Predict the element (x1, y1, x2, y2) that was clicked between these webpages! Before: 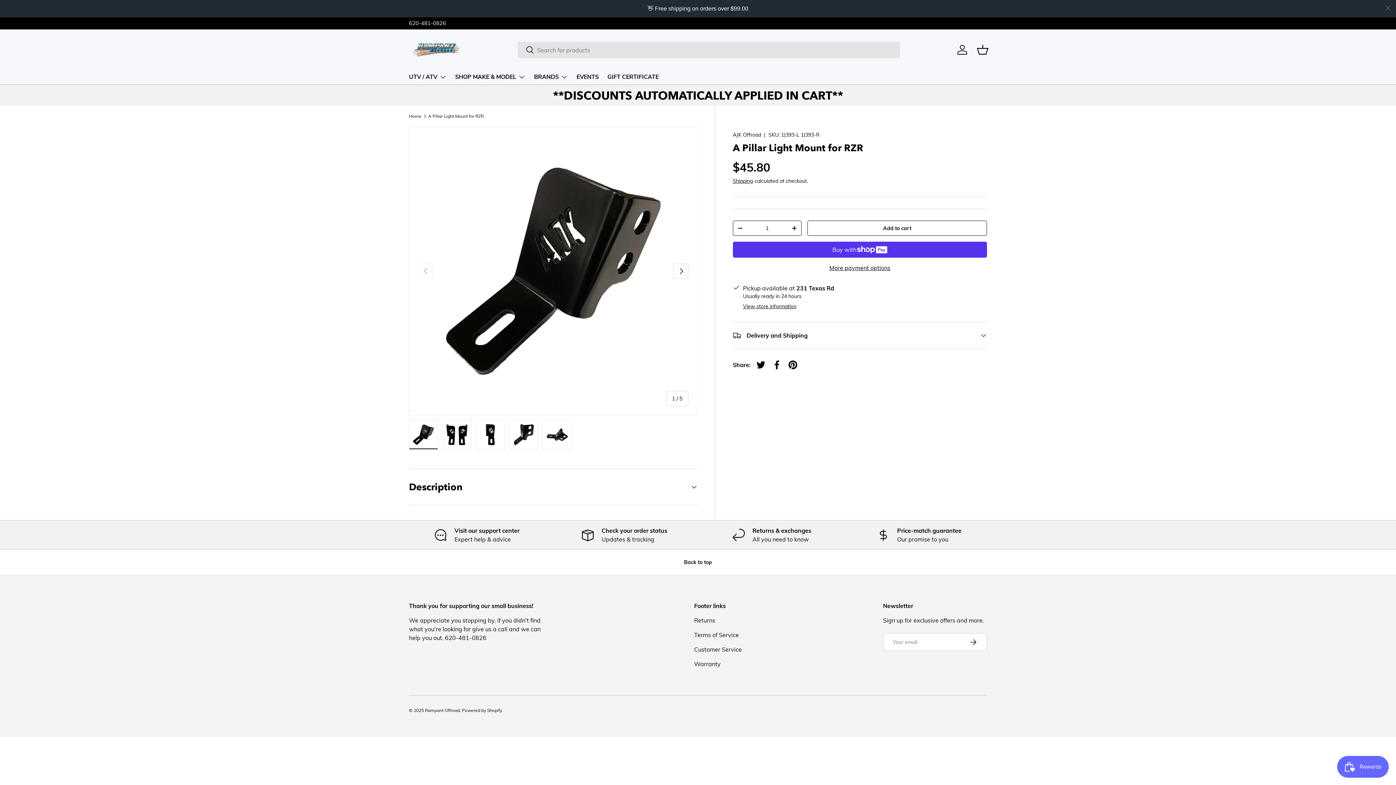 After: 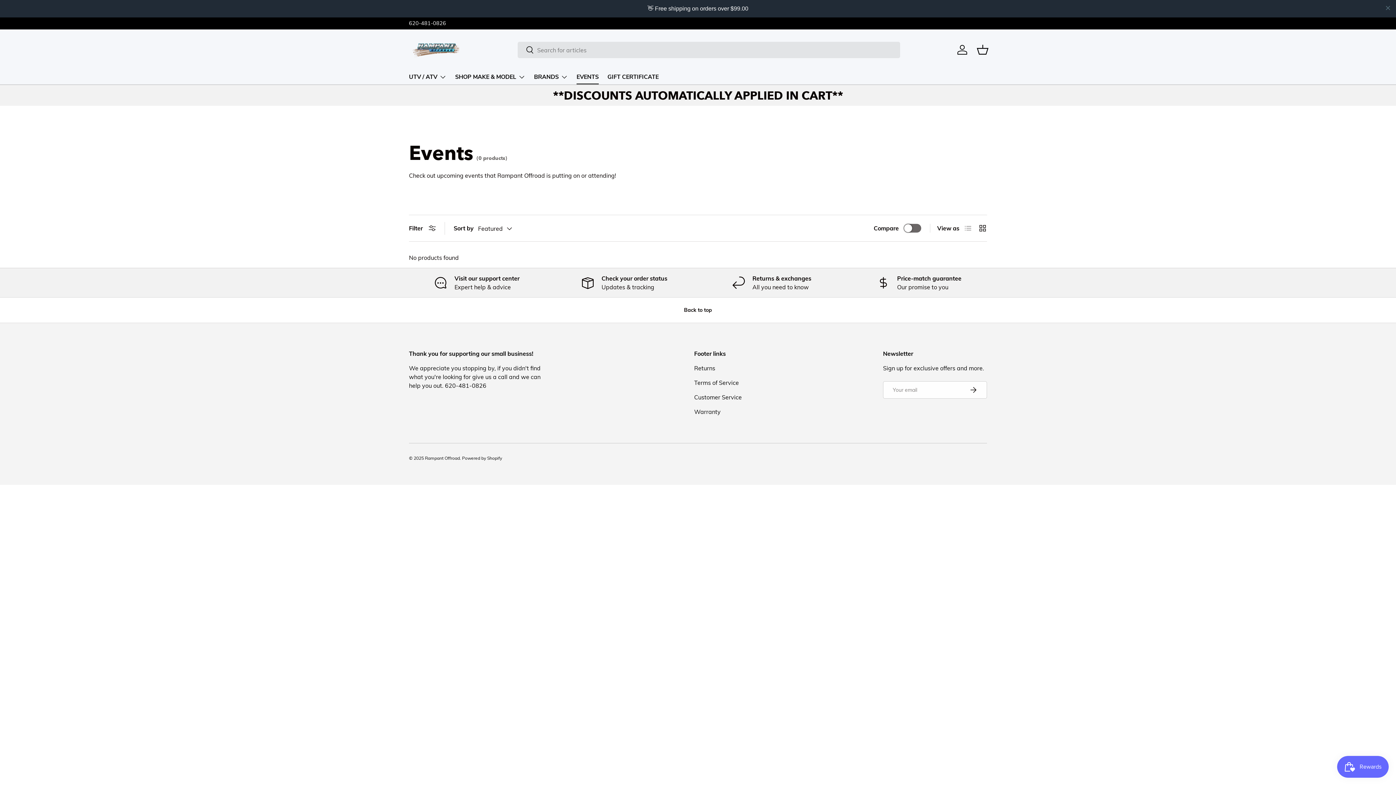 Action: bbox: (576, 52, 598, 66) label: EVENTS